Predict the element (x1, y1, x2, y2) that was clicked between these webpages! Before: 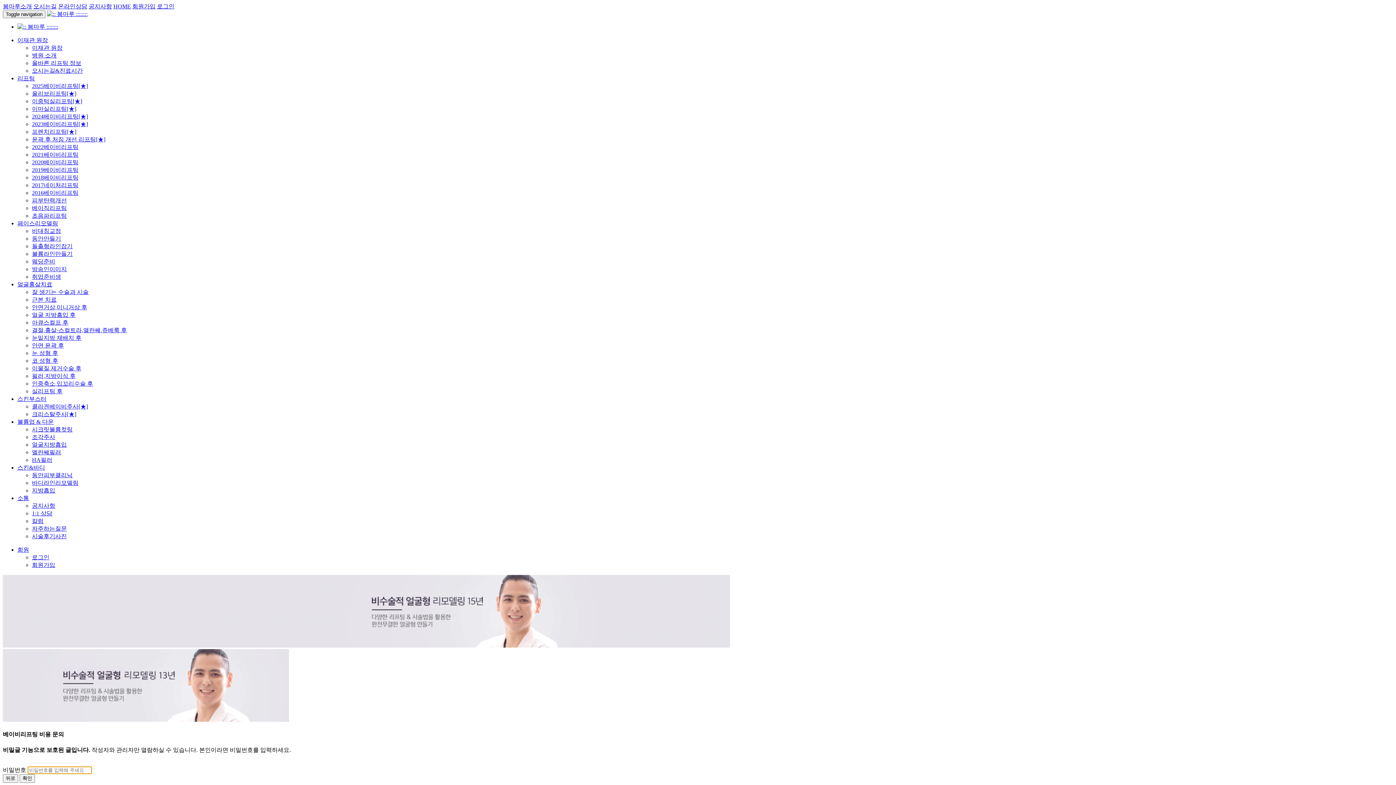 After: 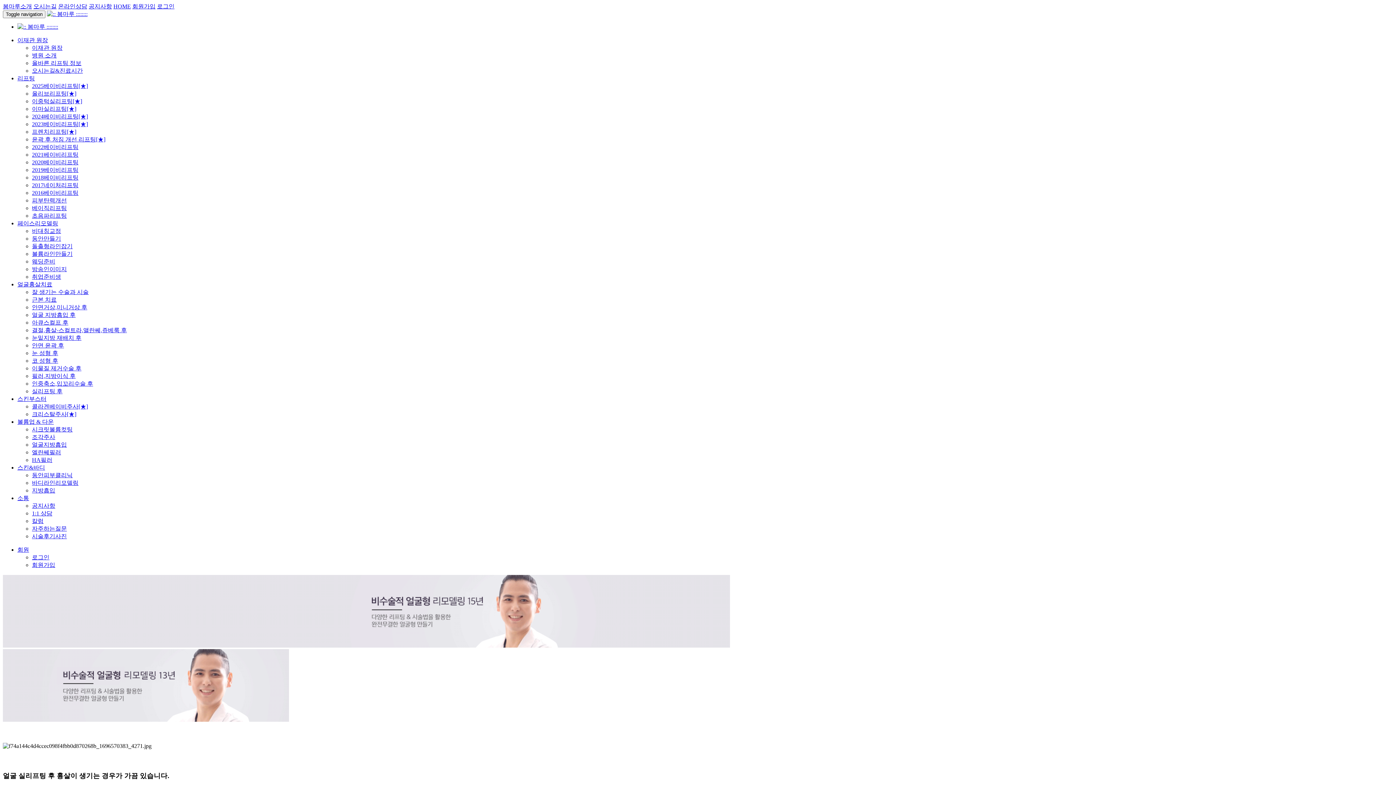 Action: bbox: (32, 388, 62, 394) label: 실리프팅 후